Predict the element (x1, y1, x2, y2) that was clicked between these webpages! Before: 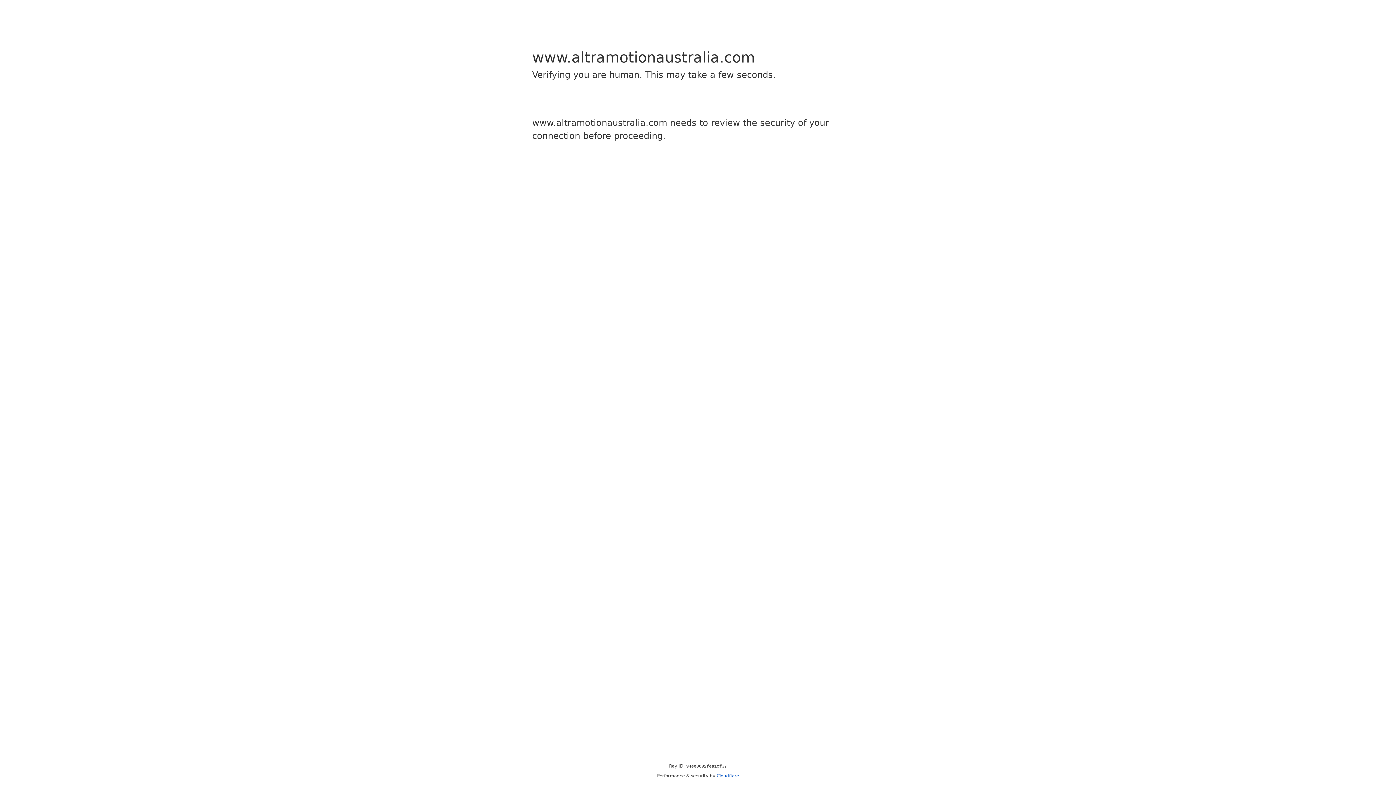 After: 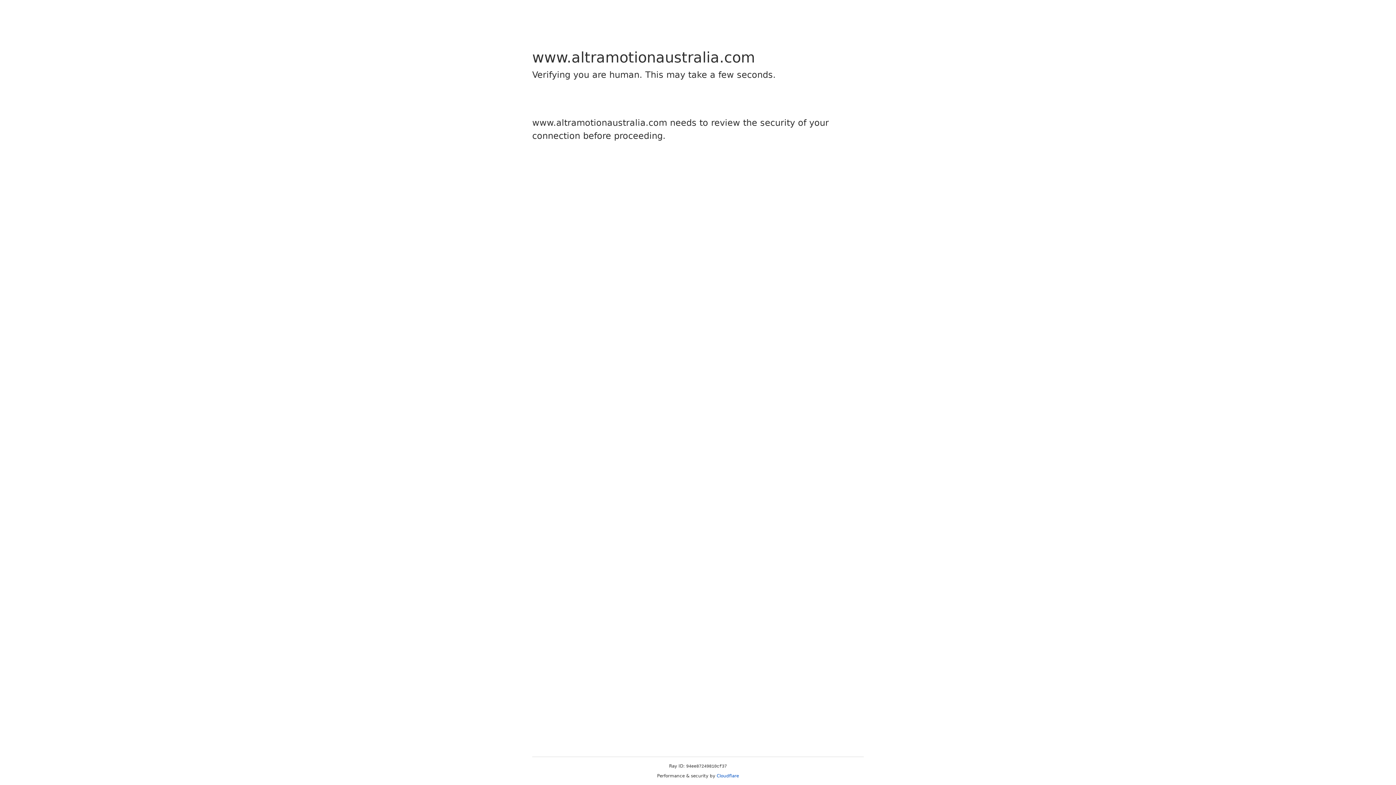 Action: bbox: (716, 773, 739, 778) label: Cloudflare